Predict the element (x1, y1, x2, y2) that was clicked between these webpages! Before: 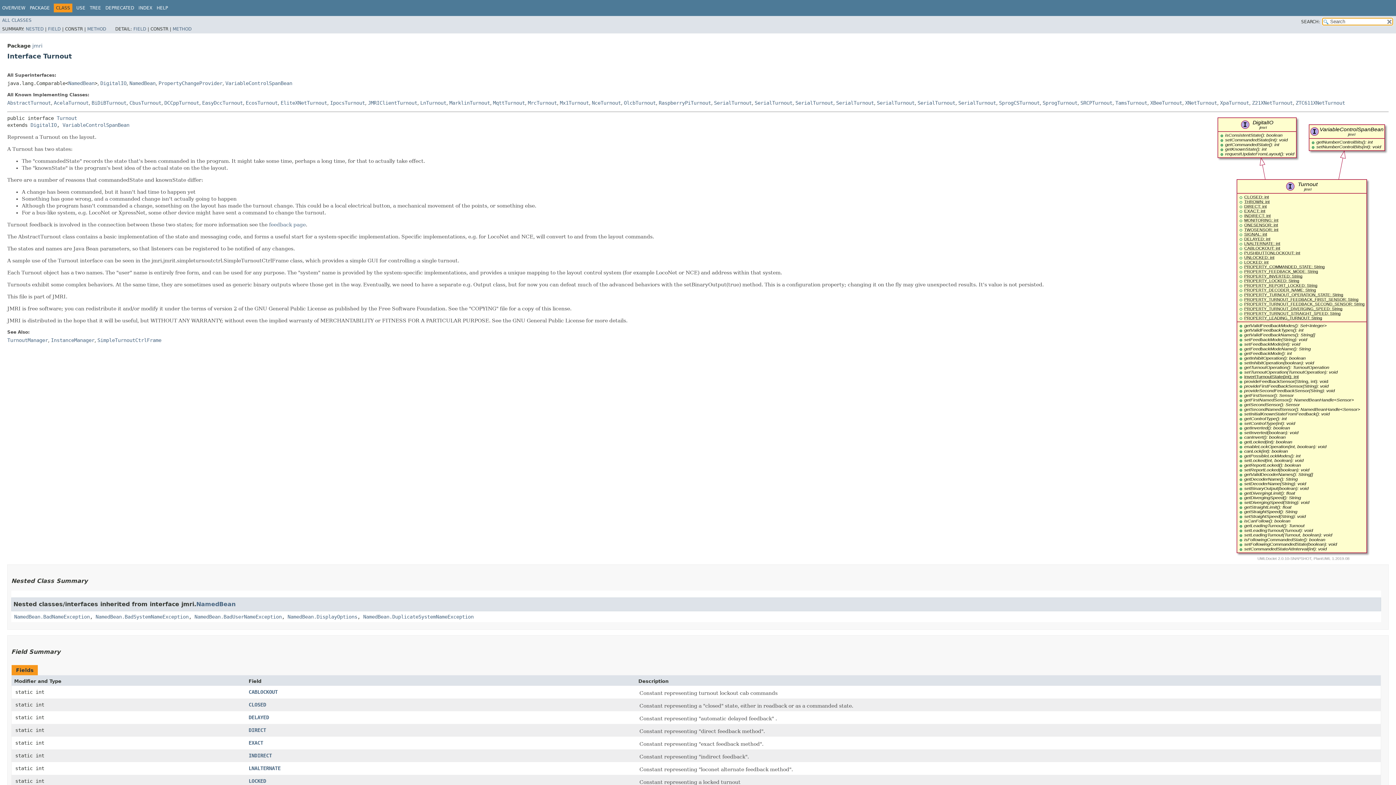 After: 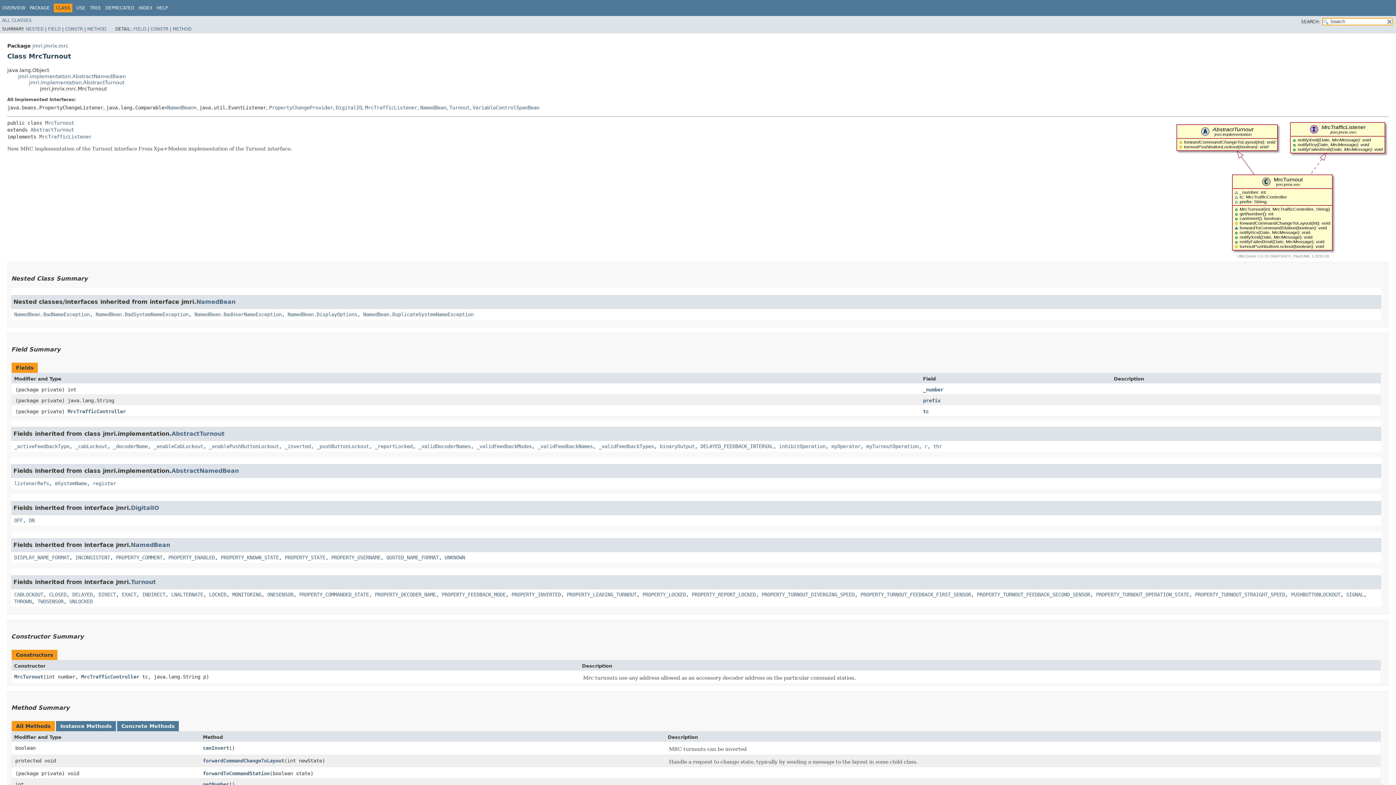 Action: label: MrcTurnout bbox: (528, 99, 557, 105)